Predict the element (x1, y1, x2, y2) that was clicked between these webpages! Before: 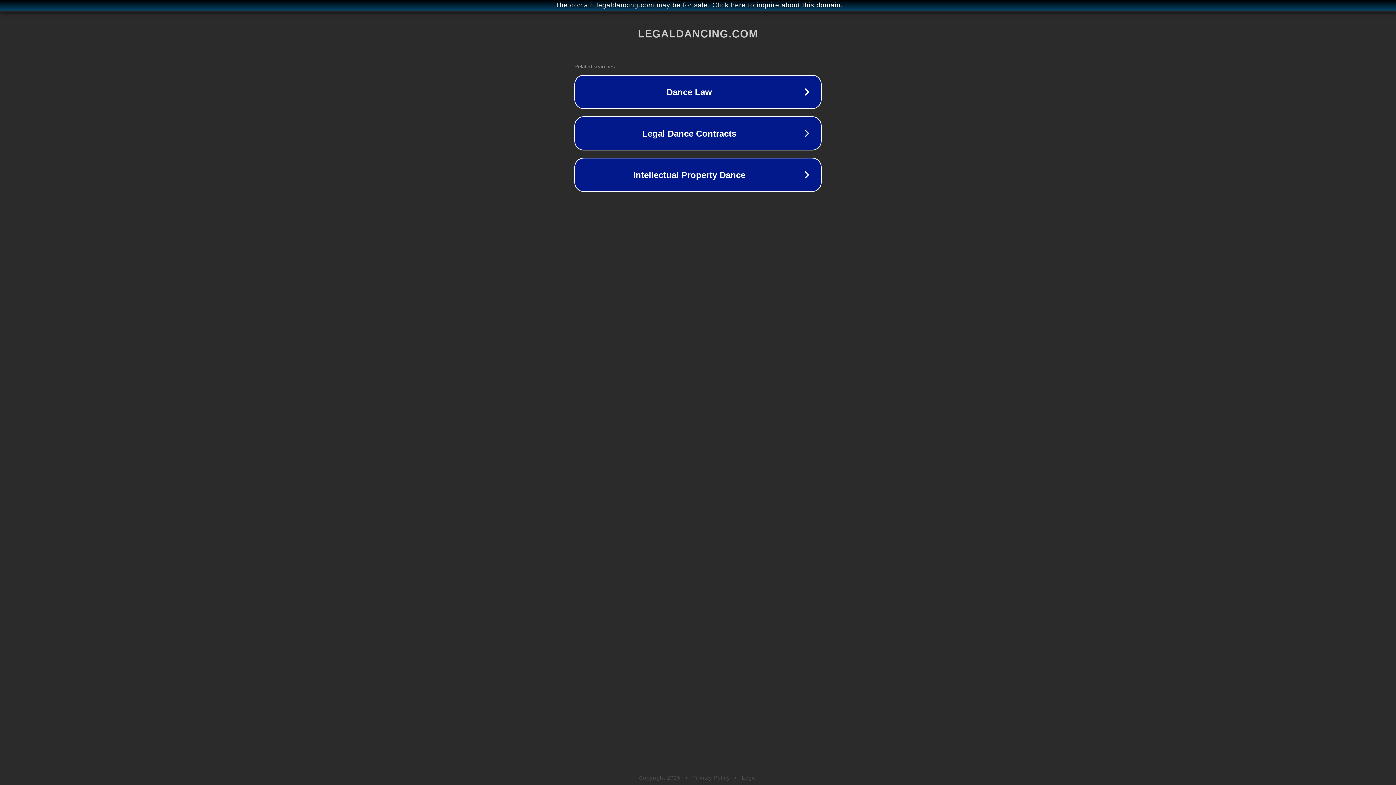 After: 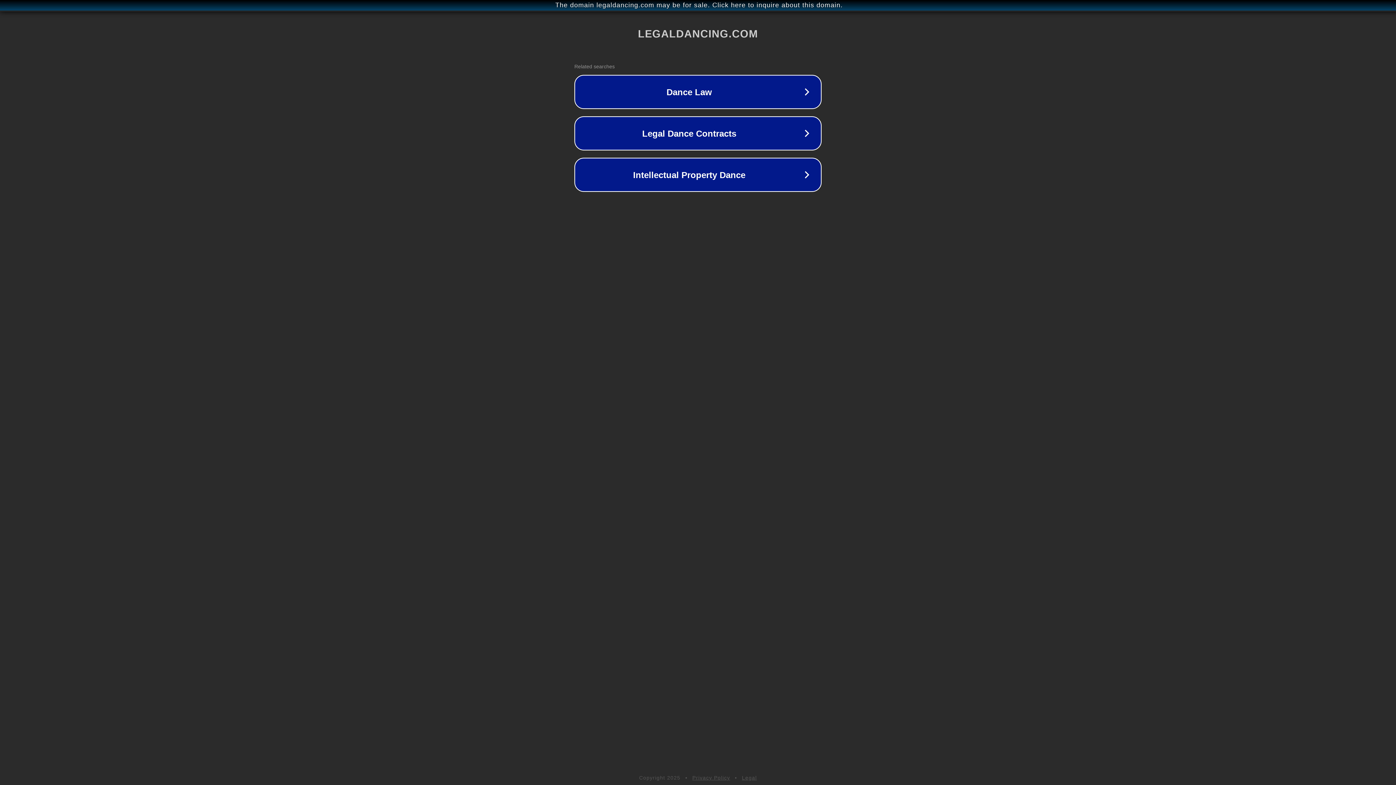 Action: label: Legal bbox: (742, 775, 757, 781)